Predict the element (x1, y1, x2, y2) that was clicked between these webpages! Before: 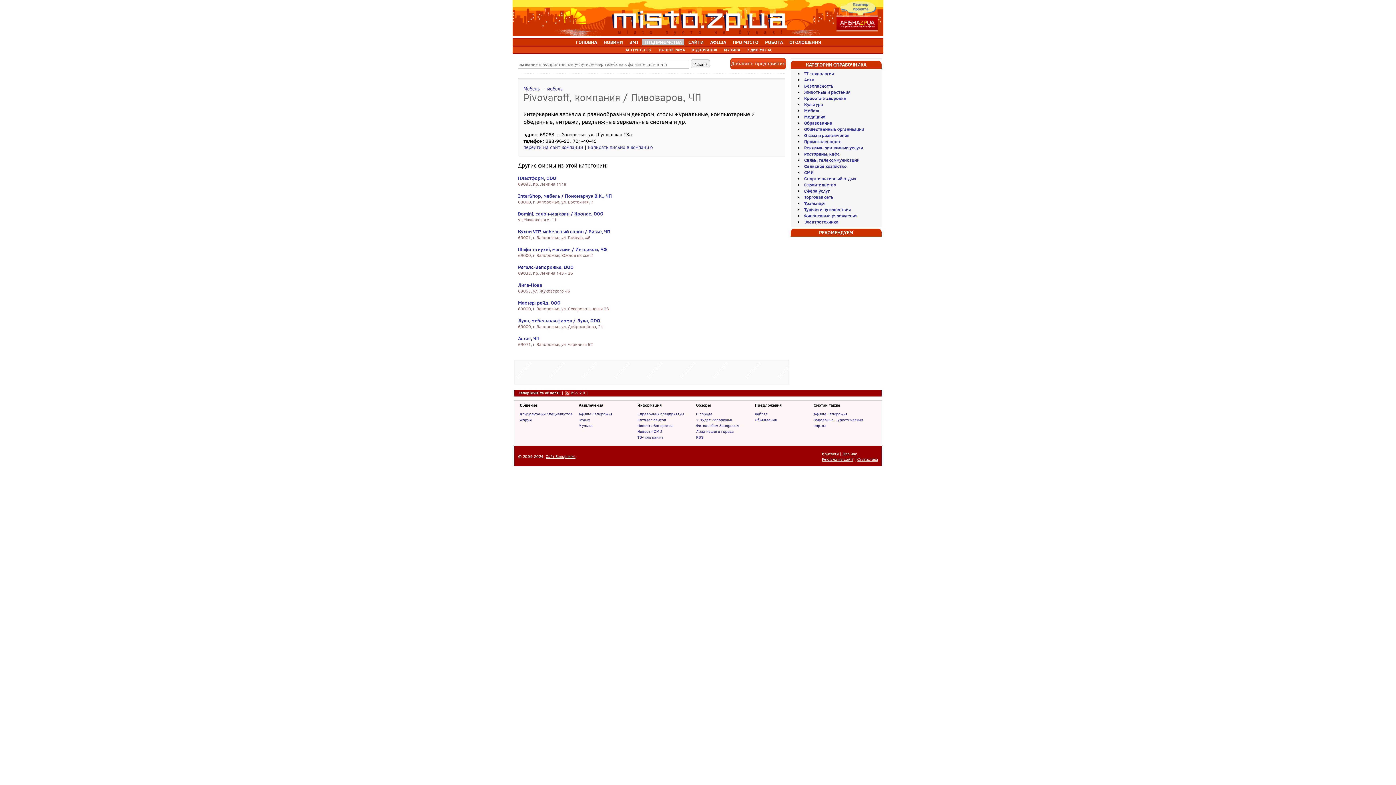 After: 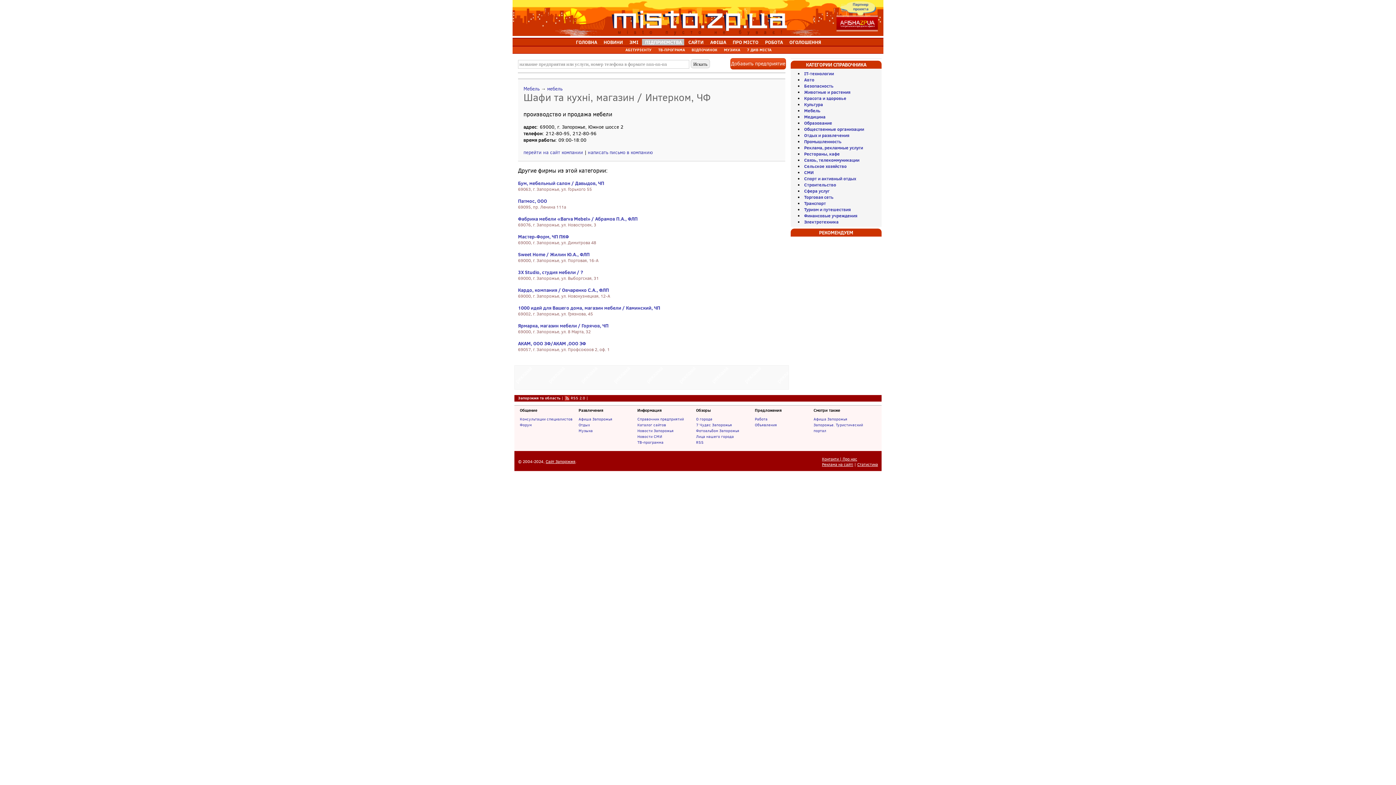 Action: label: Шафи та кухні, магазин / Интерком, ЧФ bbox: (518, 246, 785, 252)